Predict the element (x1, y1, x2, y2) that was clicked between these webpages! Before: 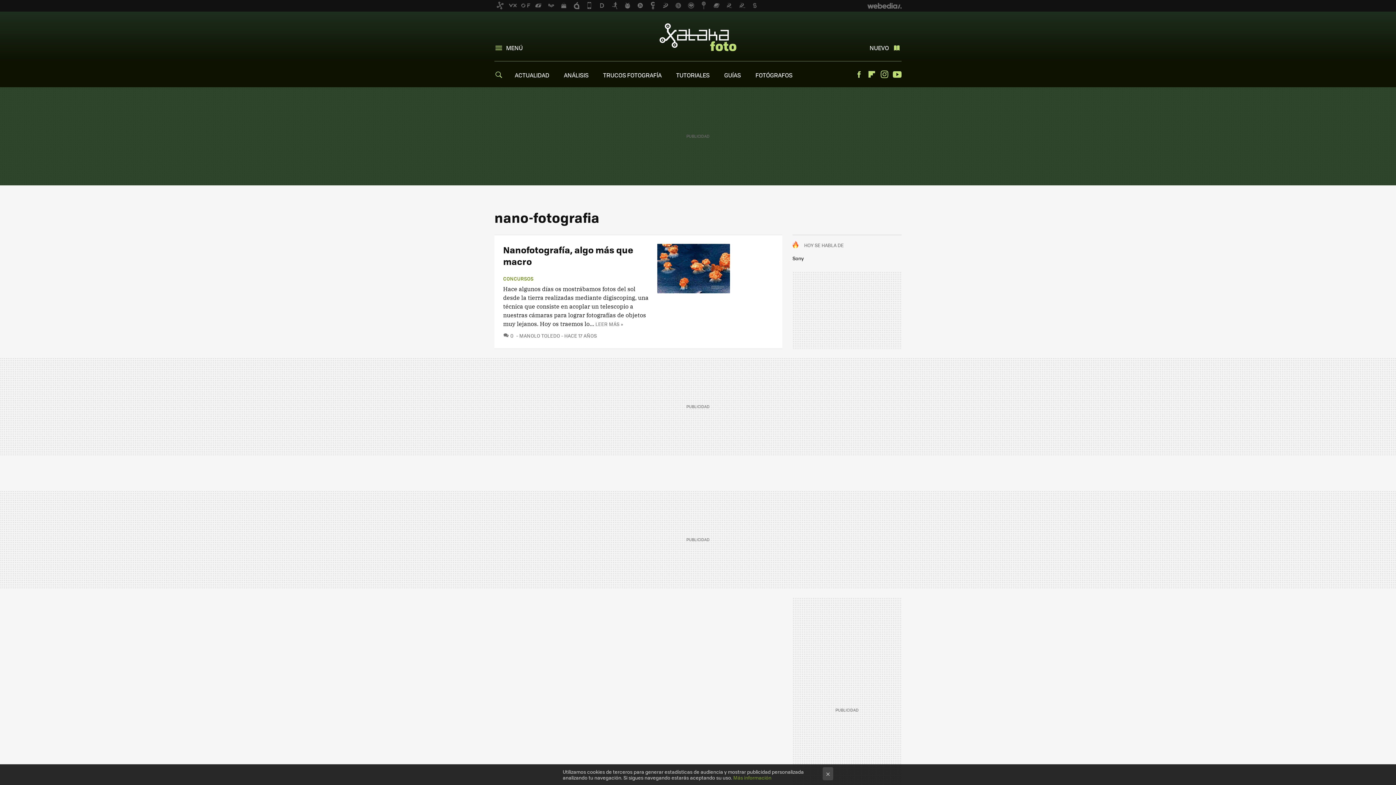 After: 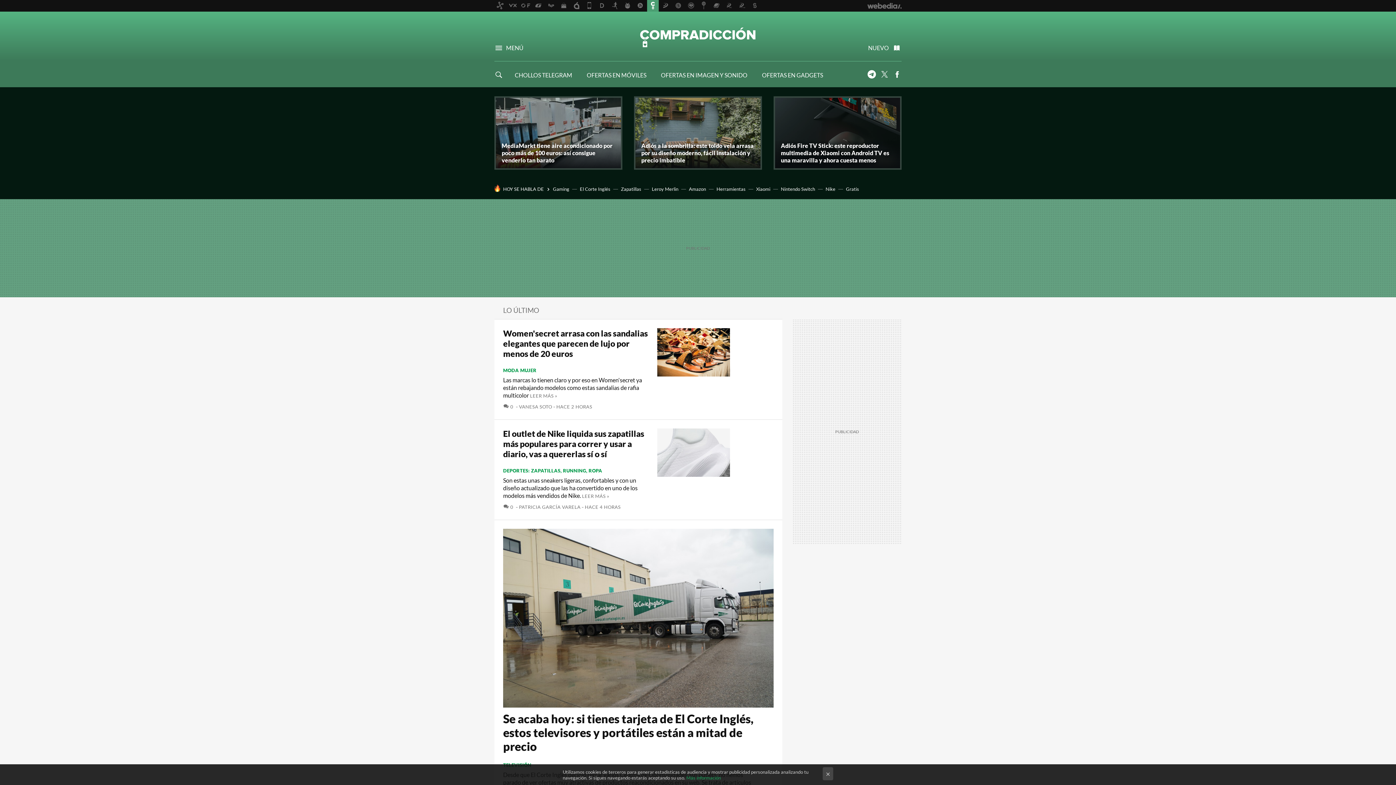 Action: bbox: (647, 0, 658, 11)